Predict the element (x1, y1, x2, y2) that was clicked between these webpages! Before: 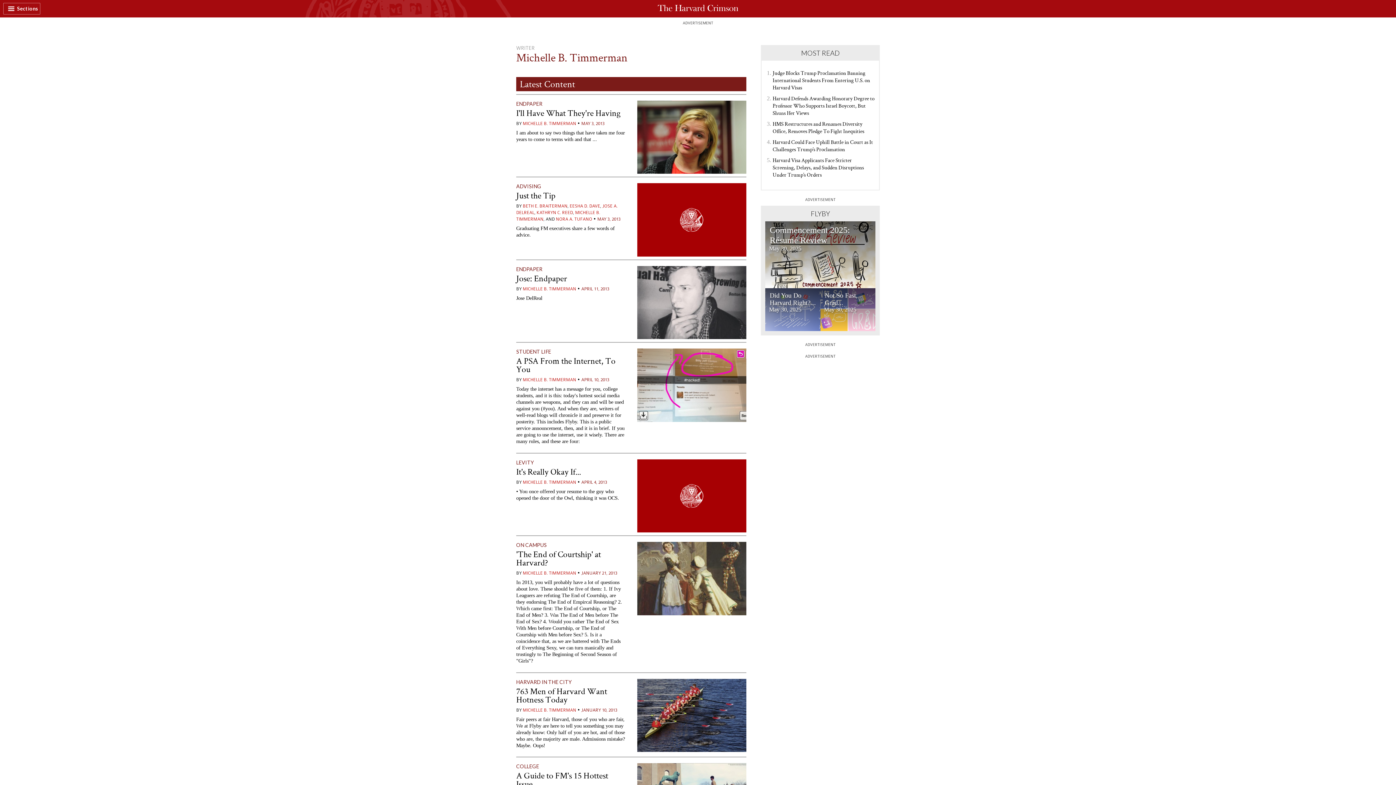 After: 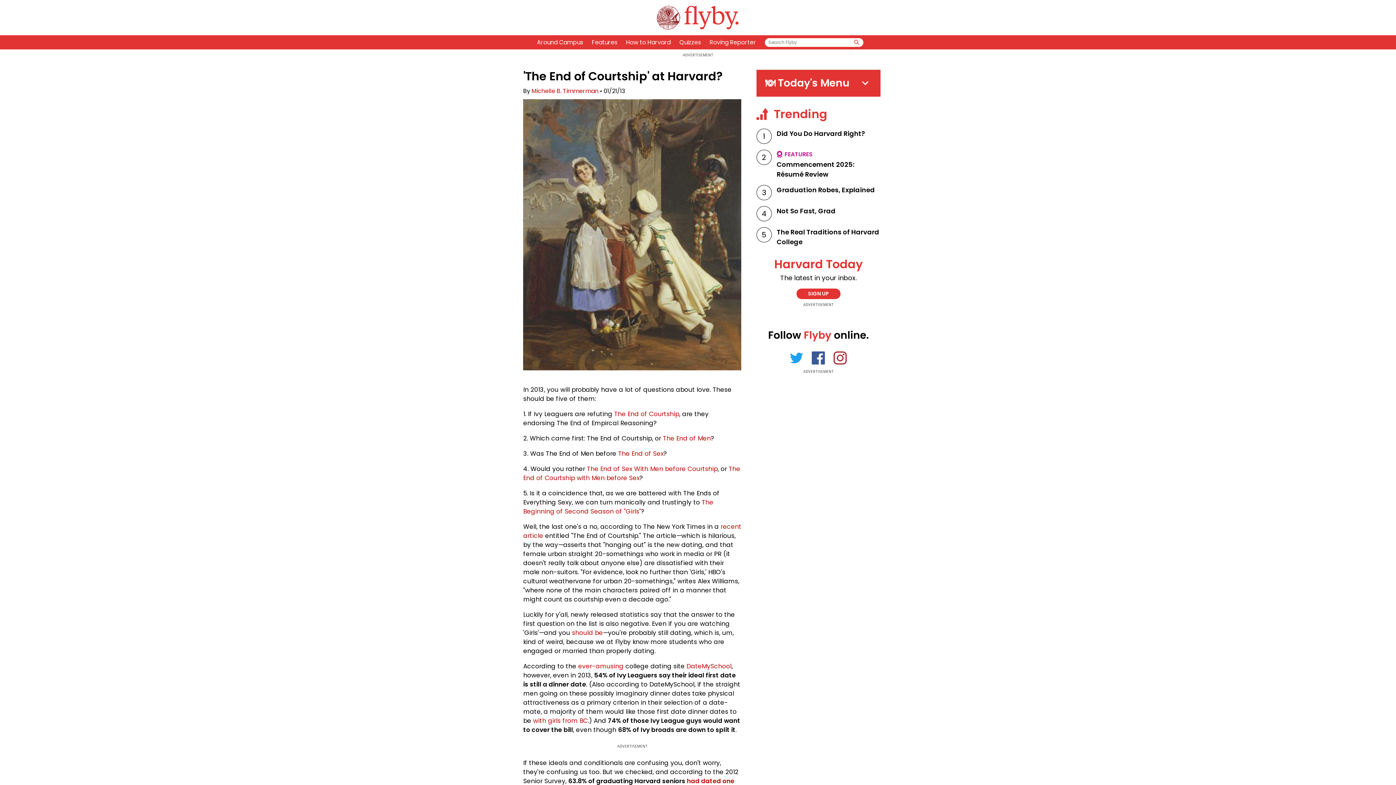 Action: bbox: (637, 542, 746, 615)